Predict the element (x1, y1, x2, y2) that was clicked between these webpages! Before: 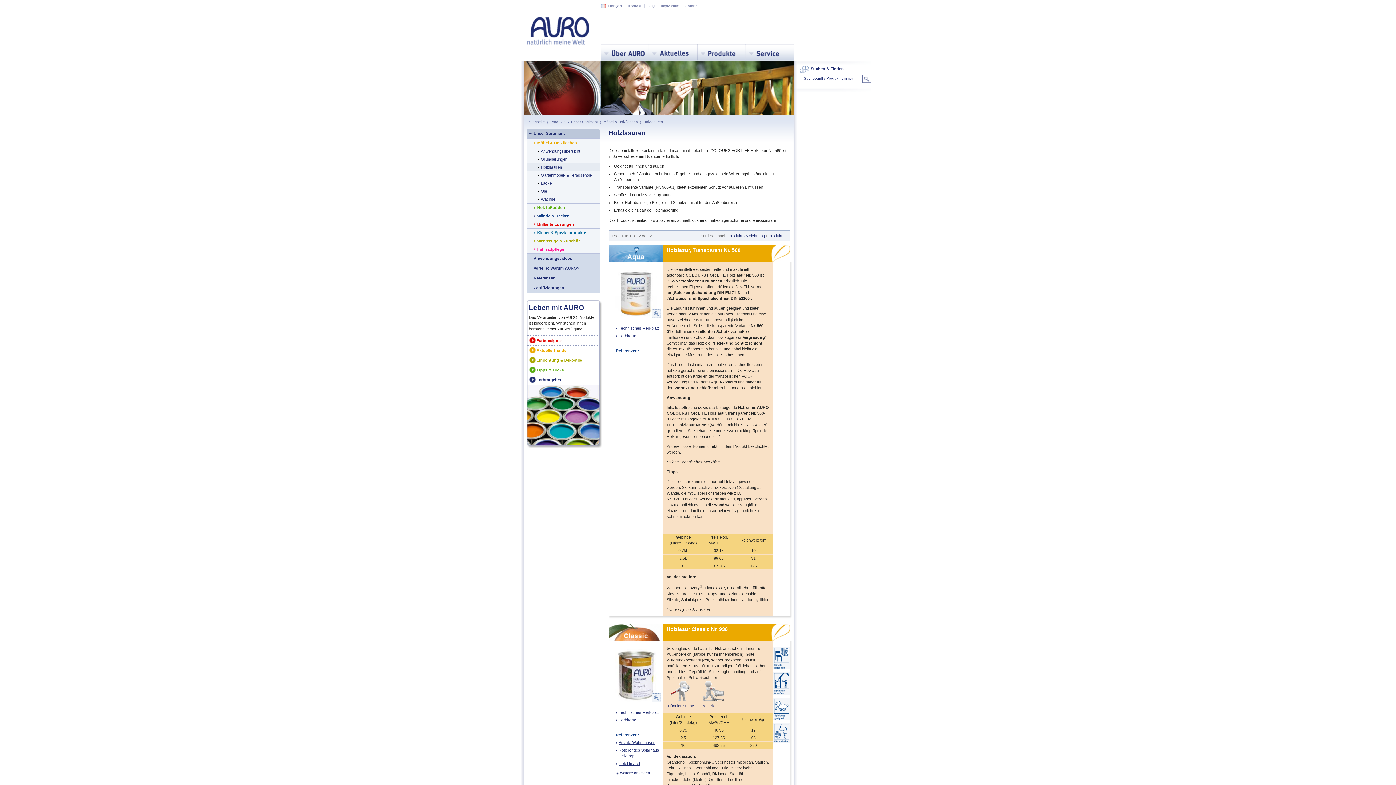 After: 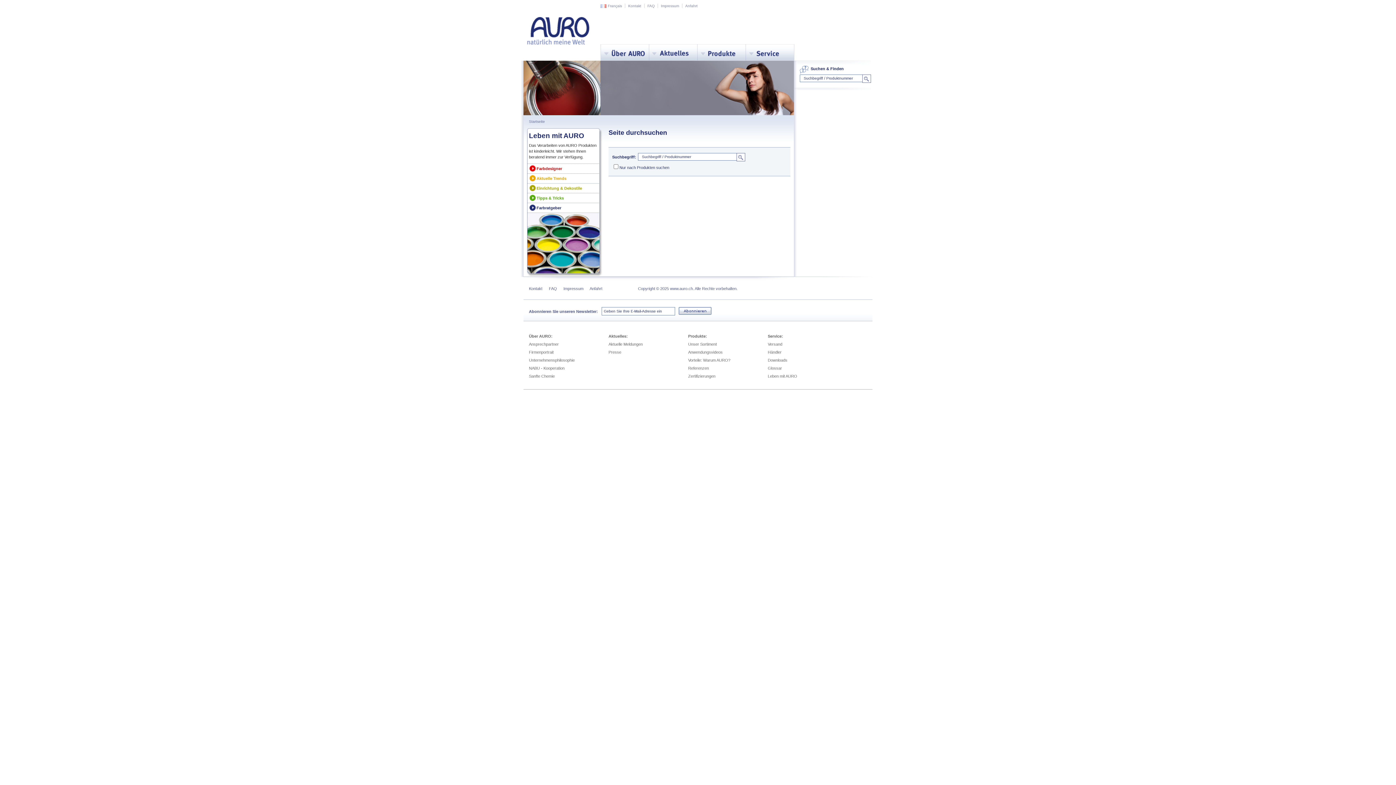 Action: label: Suchen & Finden bbox: (800, 62, 871, 74)